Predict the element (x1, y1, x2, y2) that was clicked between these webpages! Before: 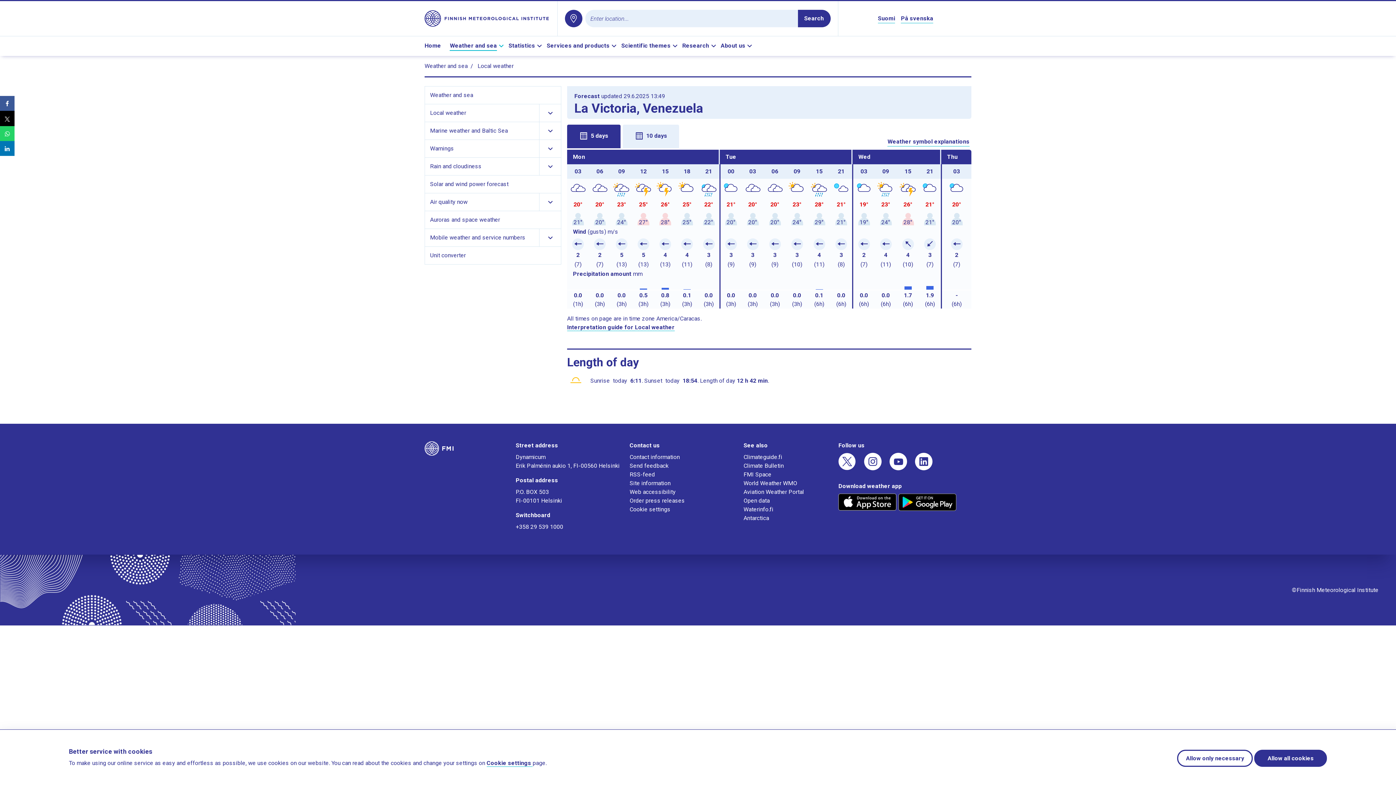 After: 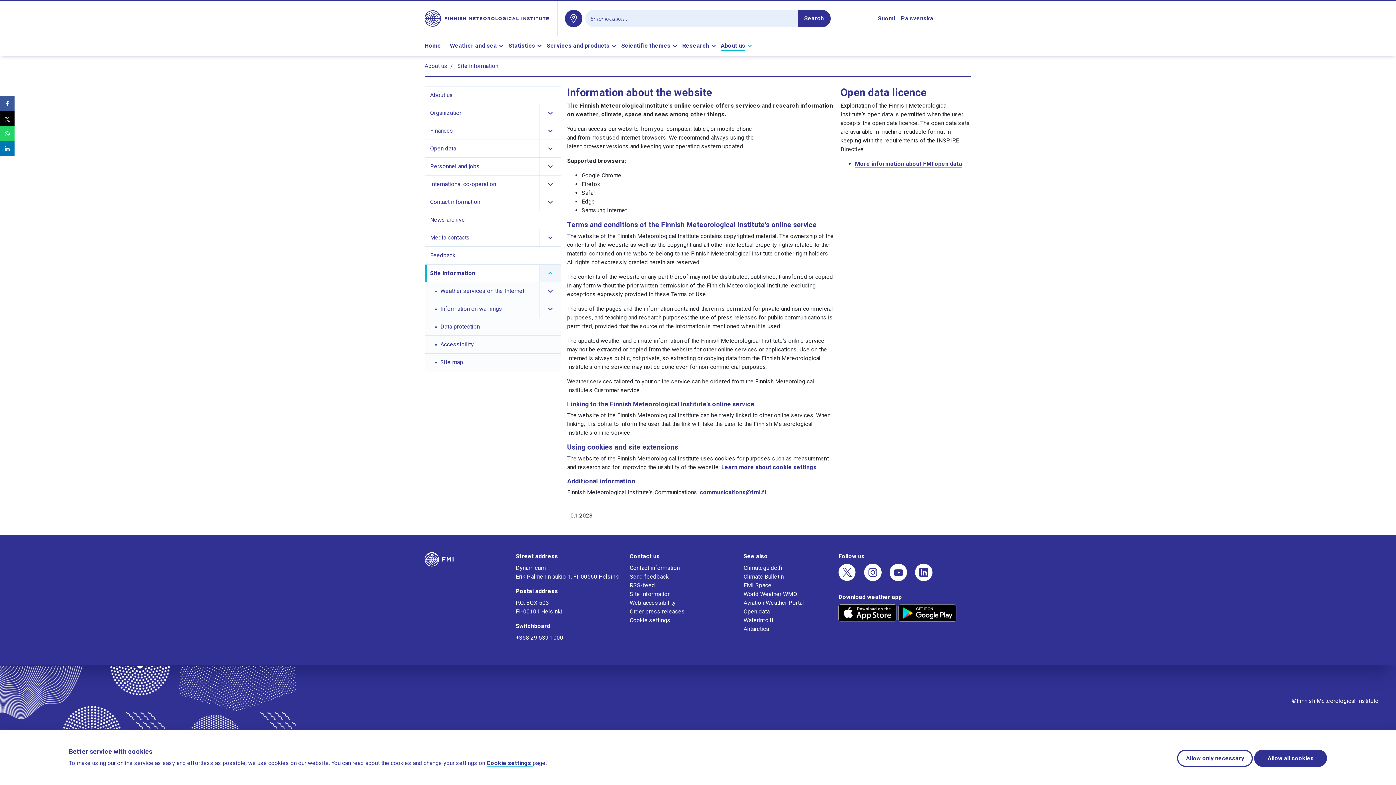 Action: bbox: (629, 480, 670, 486) label: Site information